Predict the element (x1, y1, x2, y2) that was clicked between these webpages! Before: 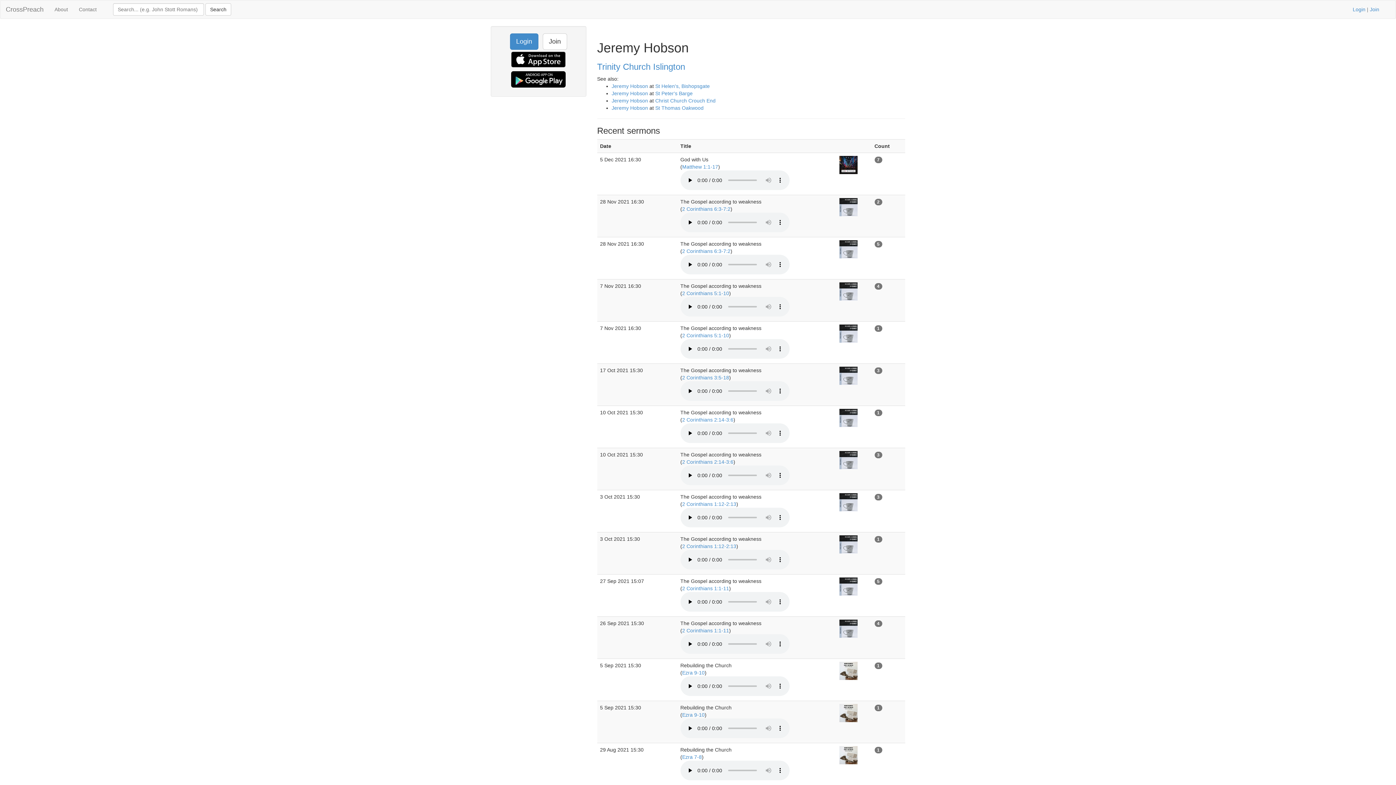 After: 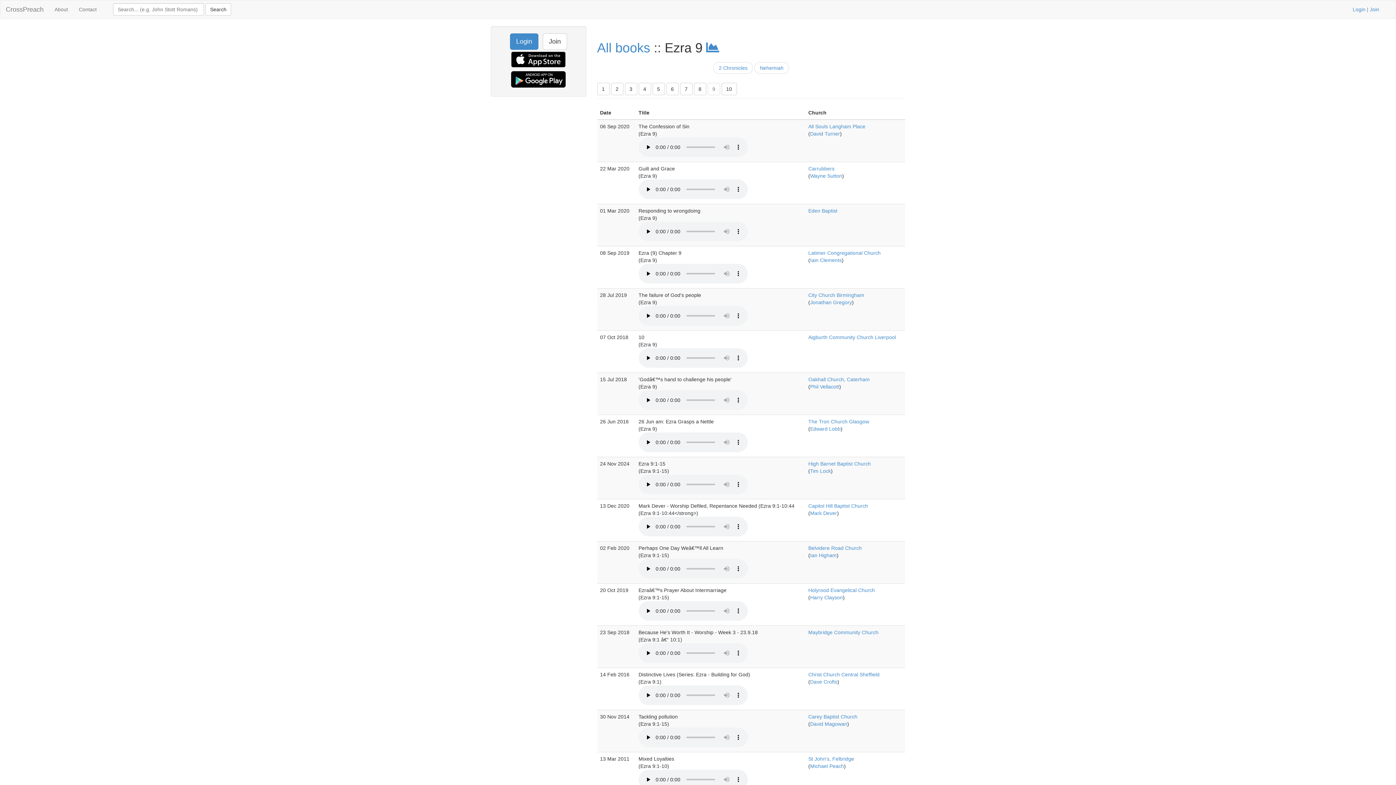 Action: bbox: (682, 712, 704, 718) label: Ezra 9-10